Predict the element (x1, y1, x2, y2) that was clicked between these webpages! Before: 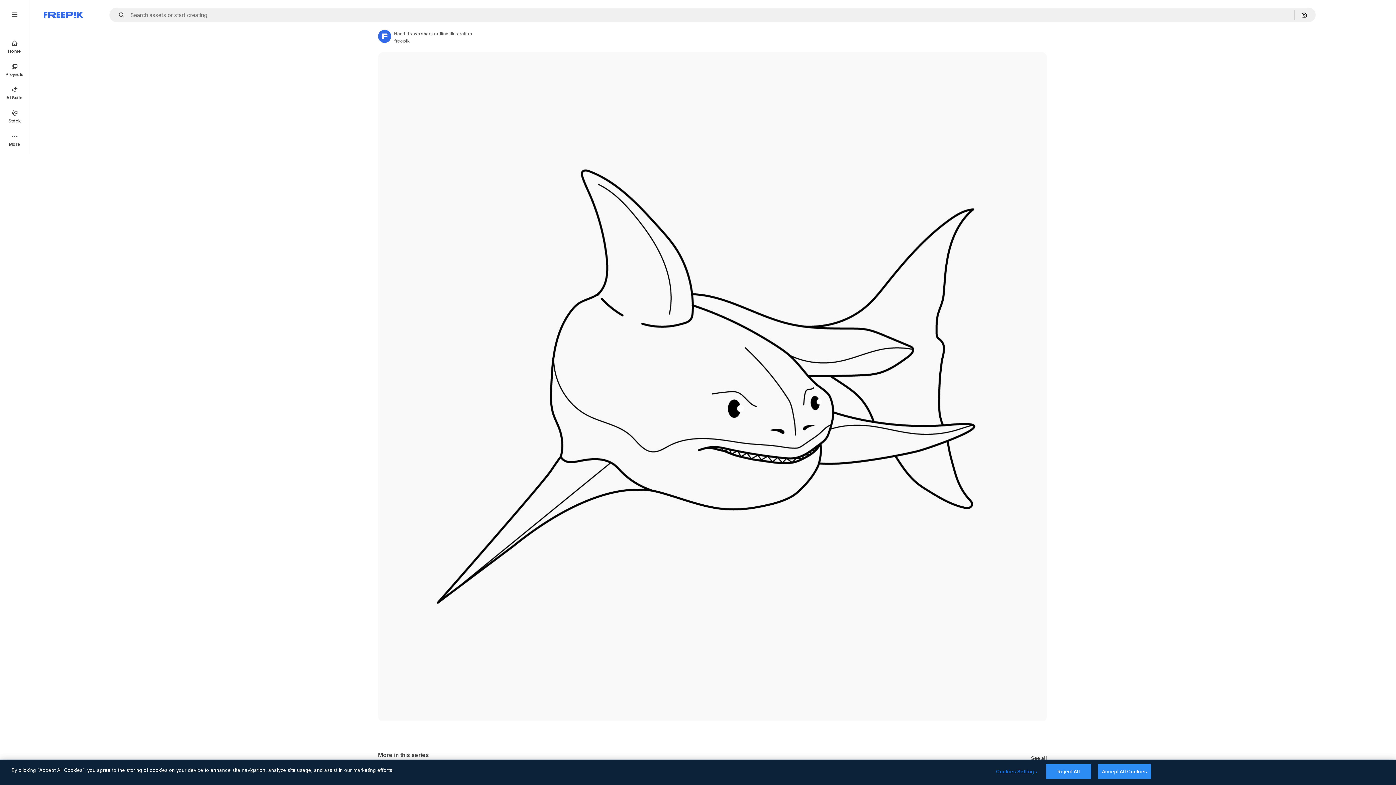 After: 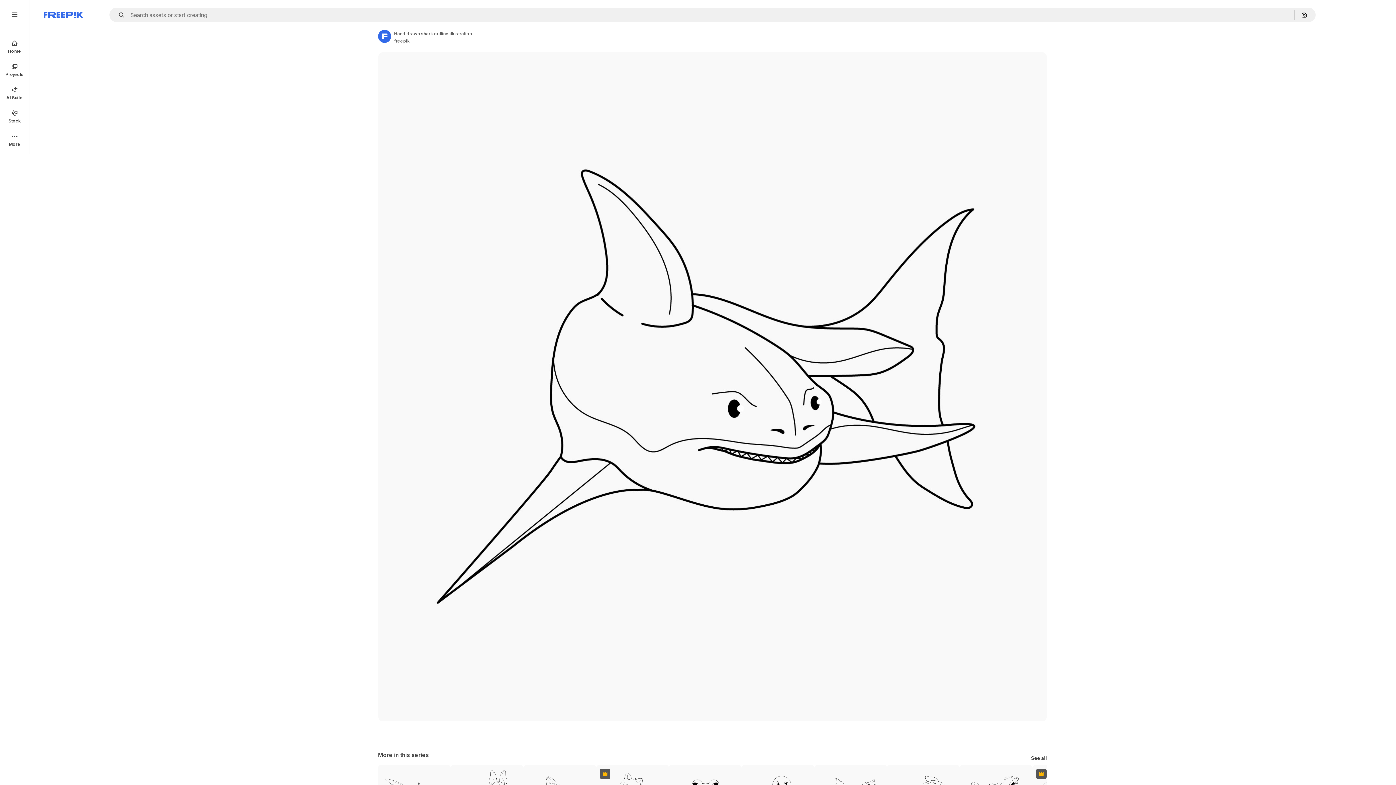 Action: bbox: (1046, 764, 1091, 779) label: Reject All